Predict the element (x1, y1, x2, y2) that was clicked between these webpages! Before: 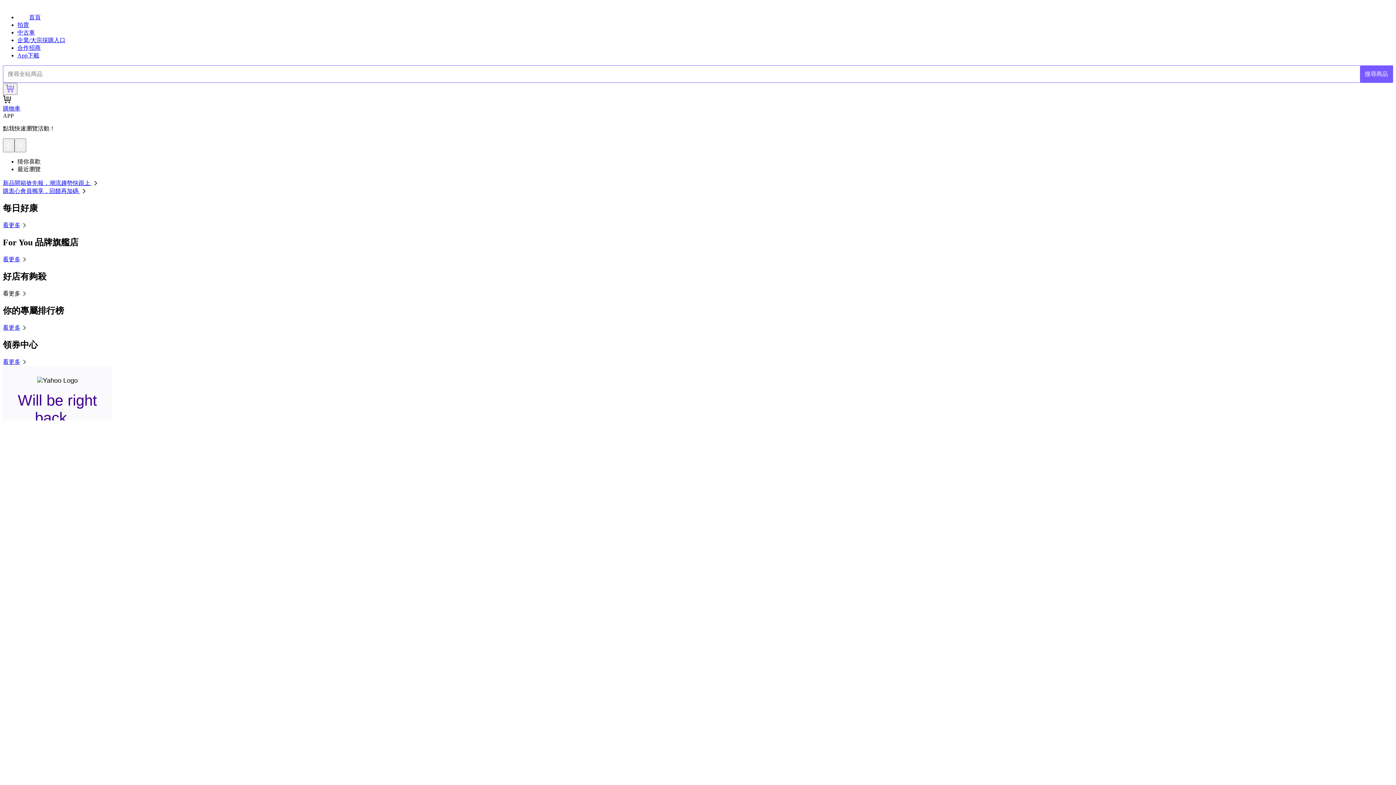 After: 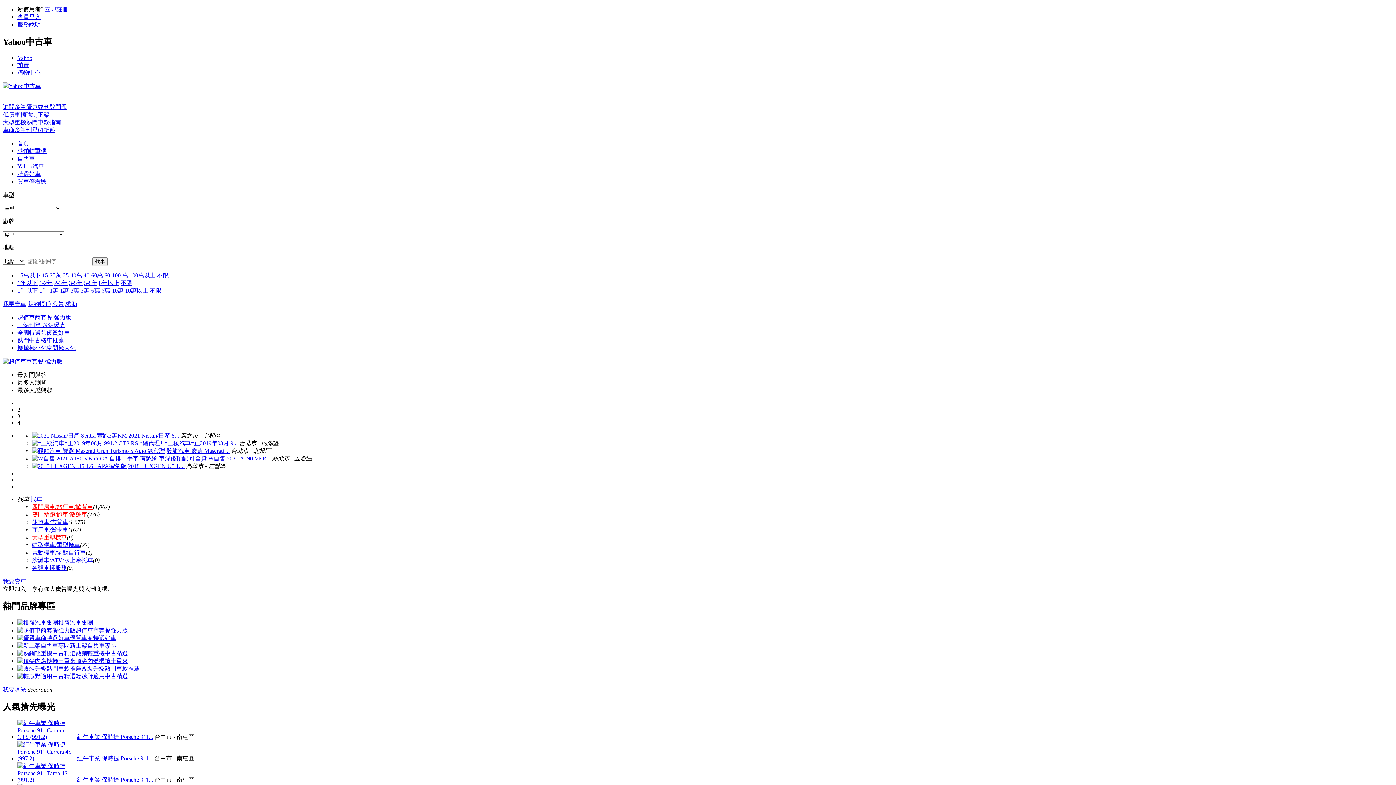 Action: bbox: (17, 29, 34, 35) label: 中古車